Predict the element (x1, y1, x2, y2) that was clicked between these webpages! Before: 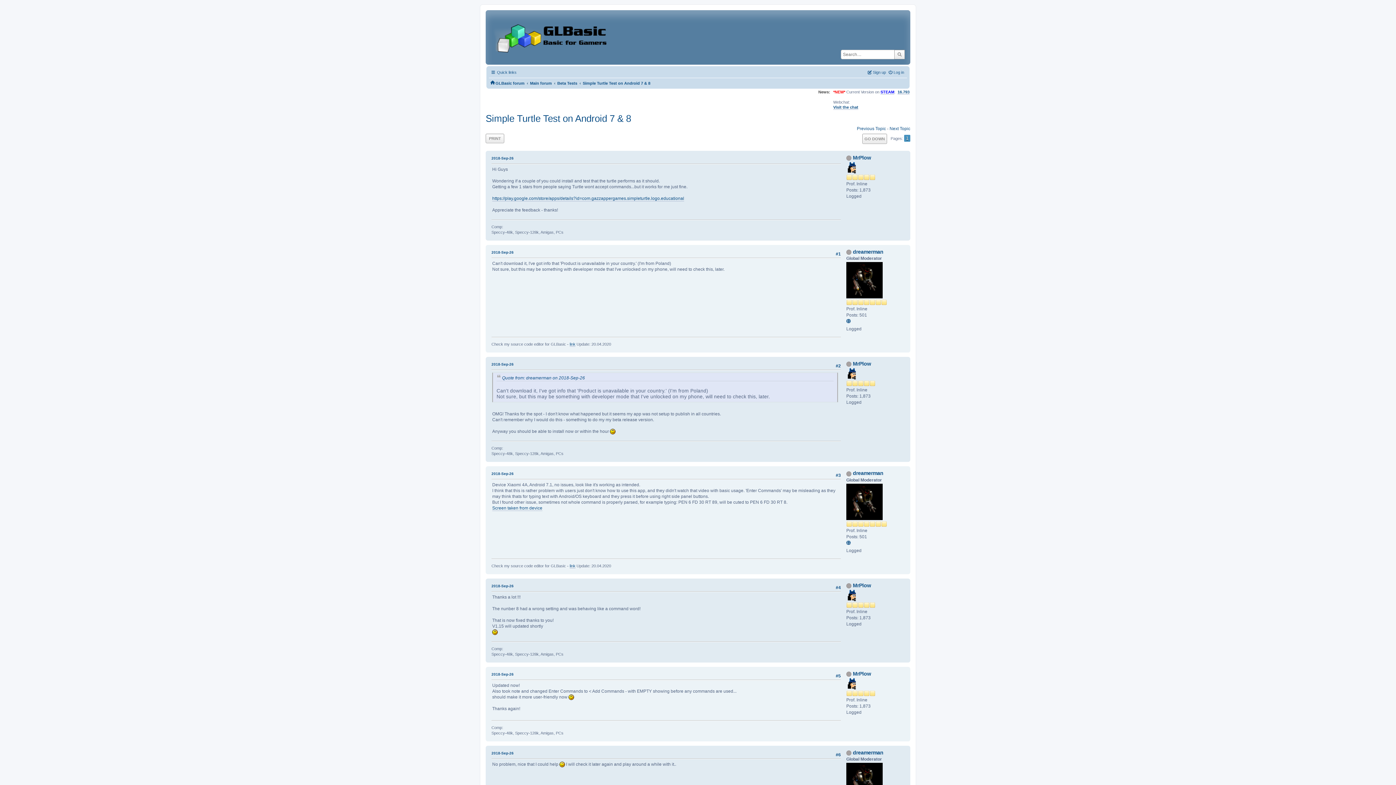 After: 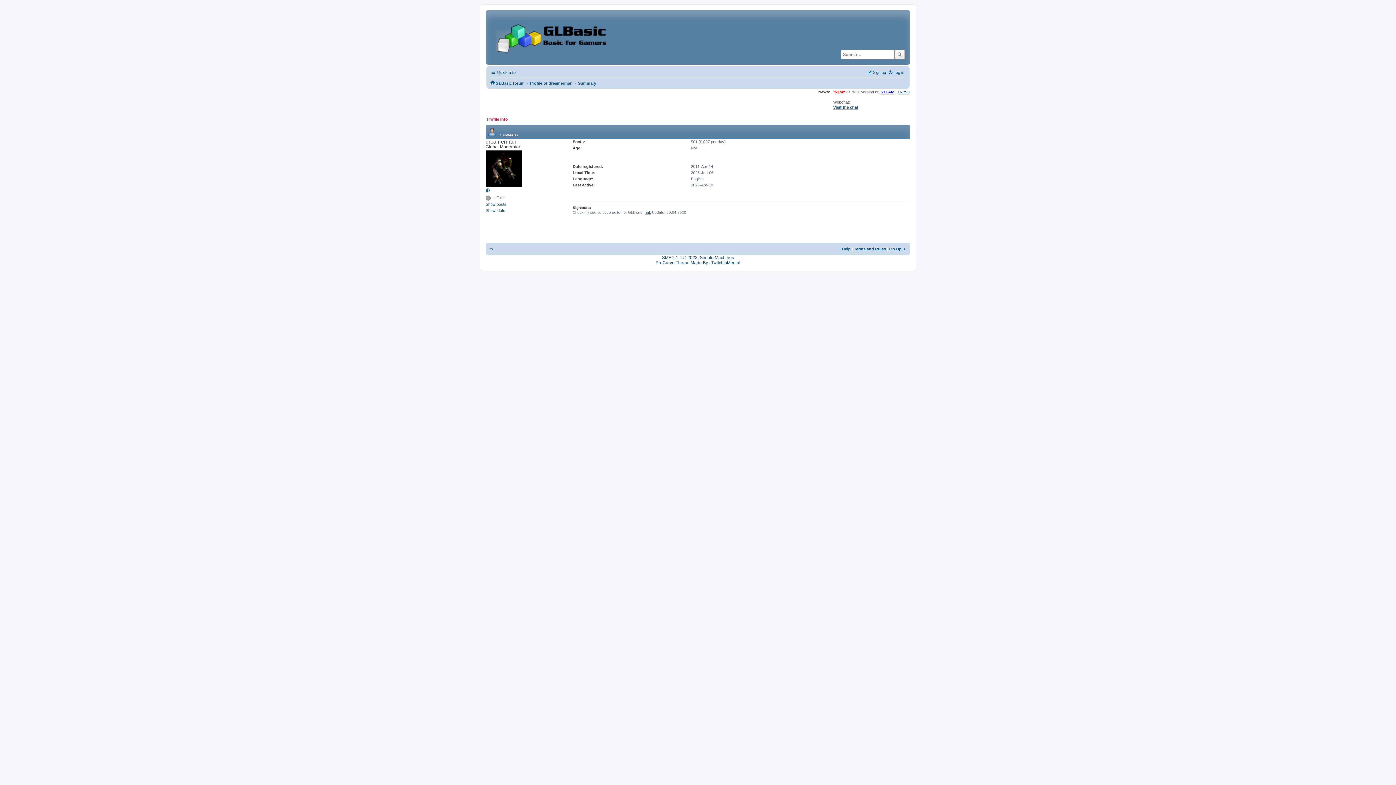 Action: bbox: (846, 499, 882, 504)